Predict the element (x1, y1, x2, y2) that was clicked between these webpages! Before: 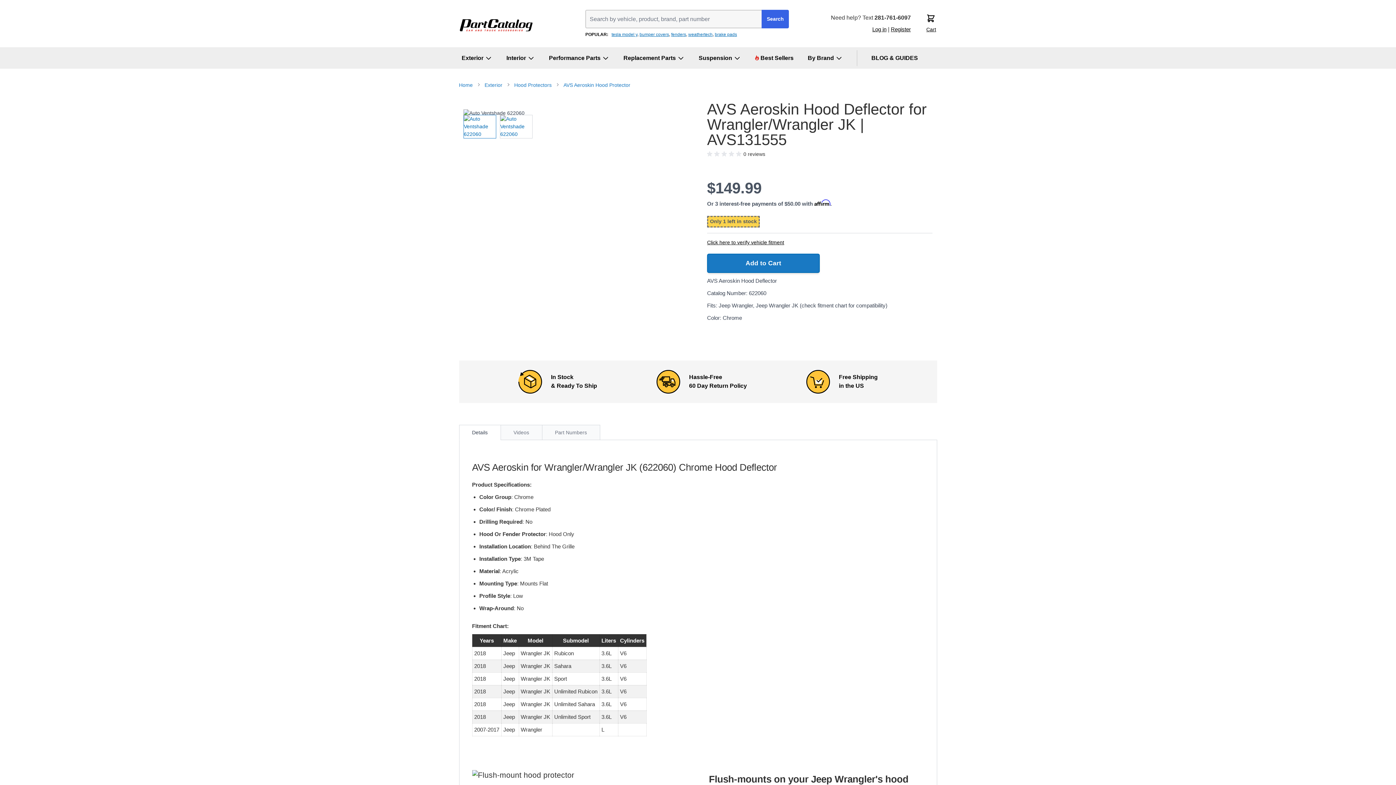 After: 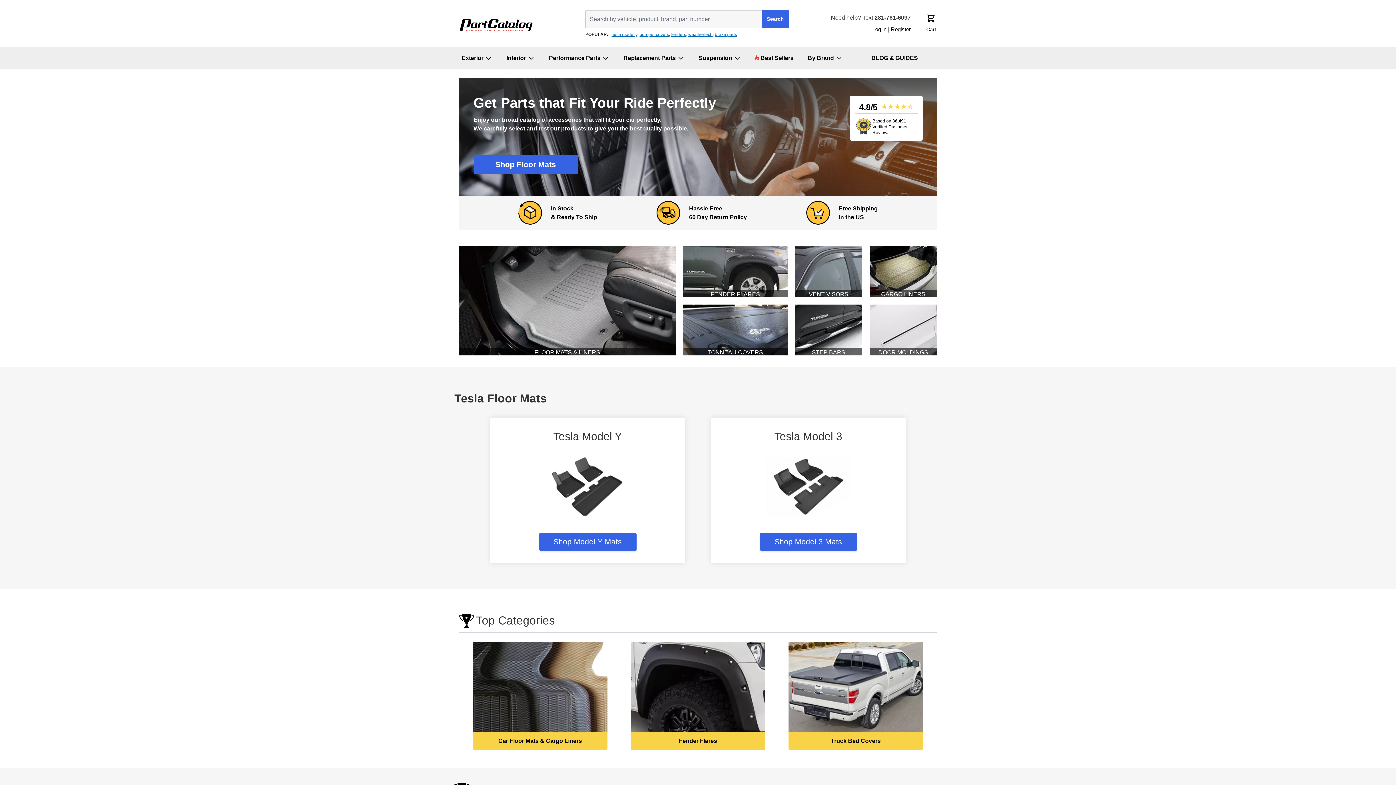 Action: bbox: (460, 19, 532, 31) label: store logo